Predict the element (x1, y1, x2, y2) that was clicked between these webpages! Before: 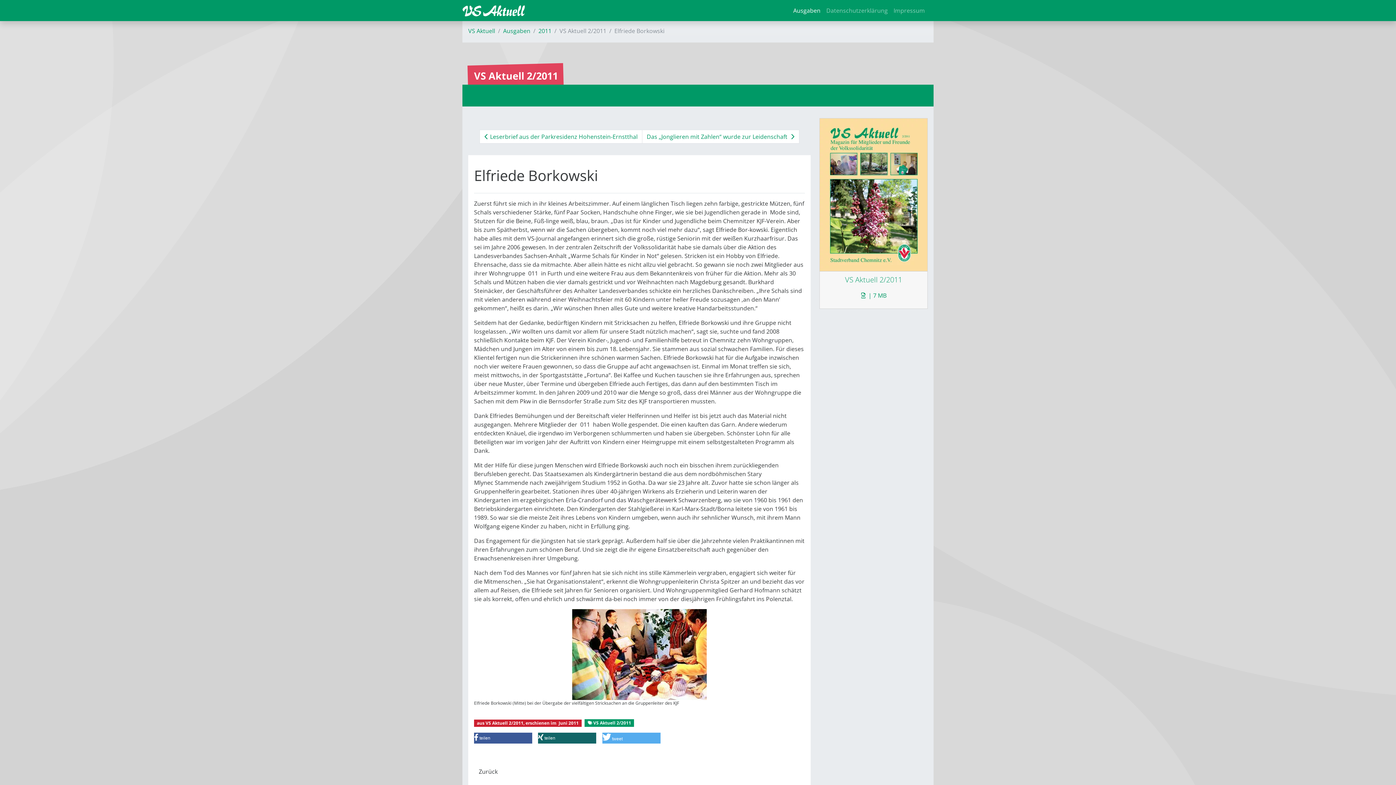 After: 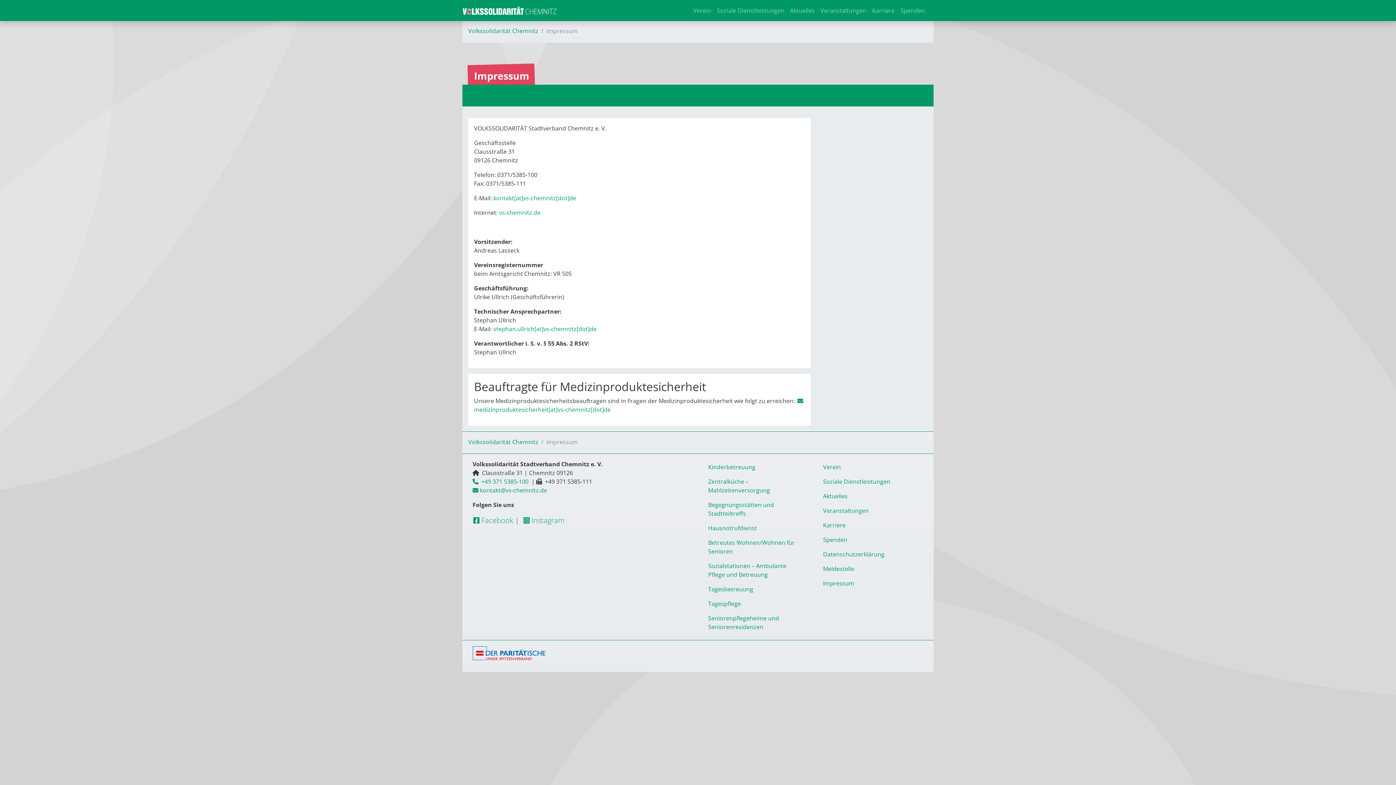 Action: label: Impressum bbox: (890, 3, 928, 17)